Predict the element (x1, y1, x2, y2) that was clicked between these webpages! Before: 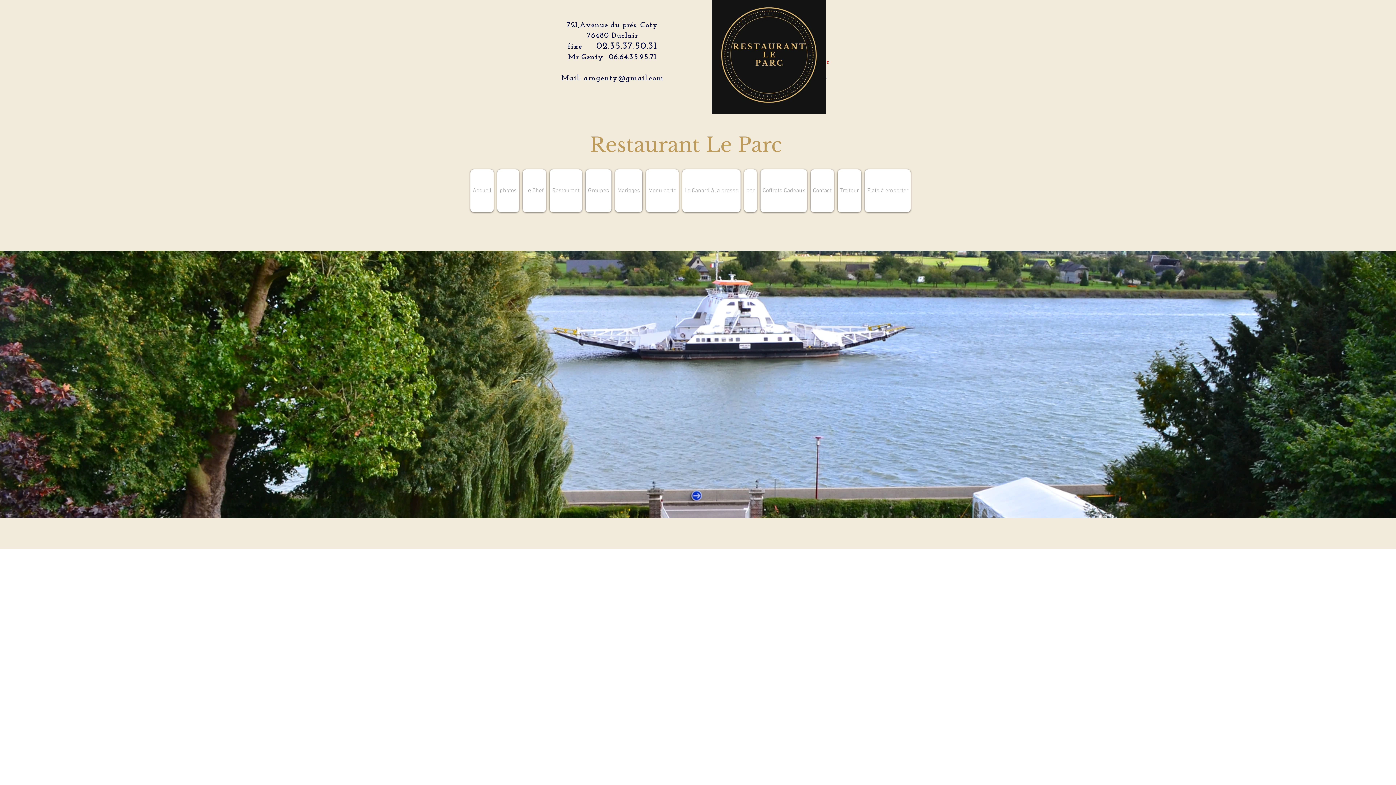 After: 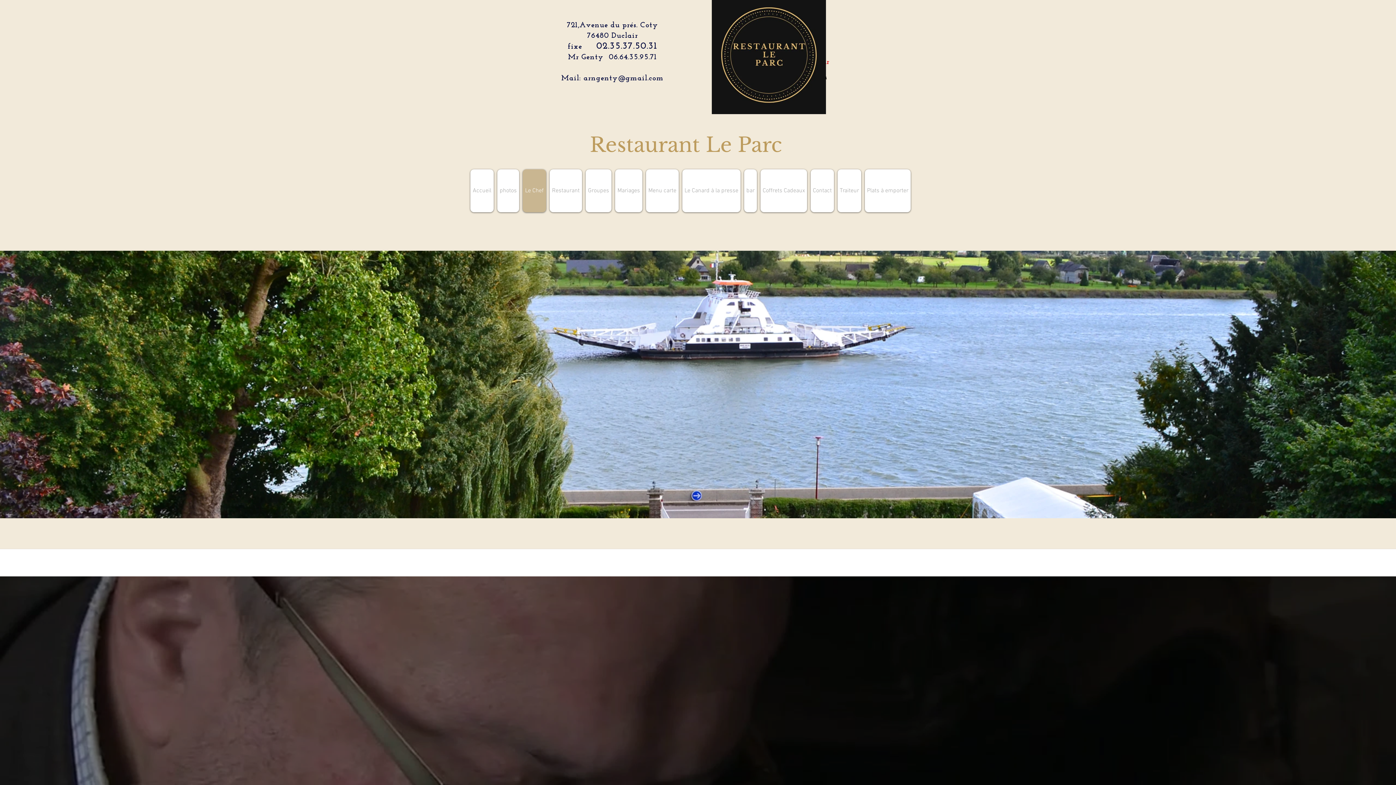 Action: bbox: (522, 169, 546, 212) label: Le Chef